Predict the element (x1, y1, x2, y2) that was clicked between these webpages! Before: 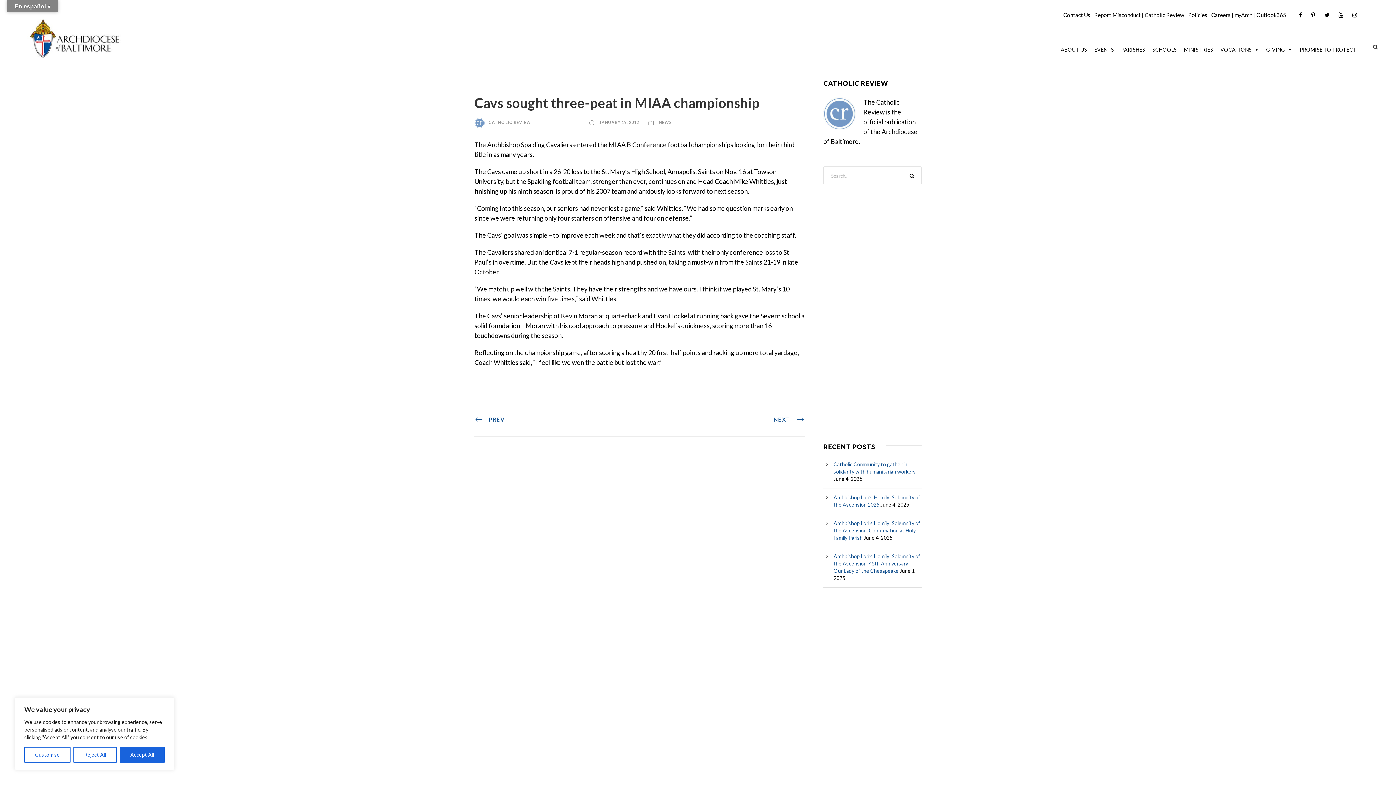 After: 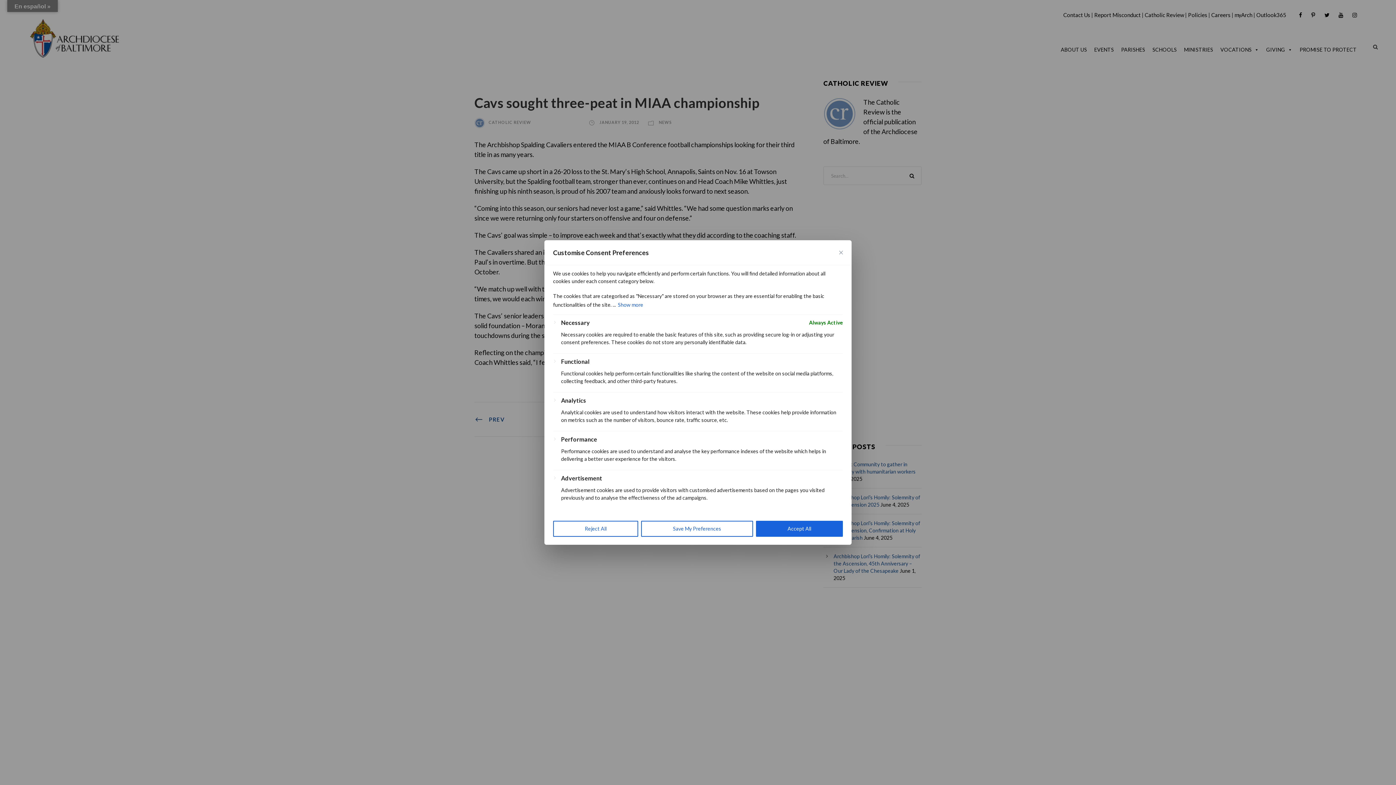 Action: bbox: (24, 747, 70, 763) label: Customise